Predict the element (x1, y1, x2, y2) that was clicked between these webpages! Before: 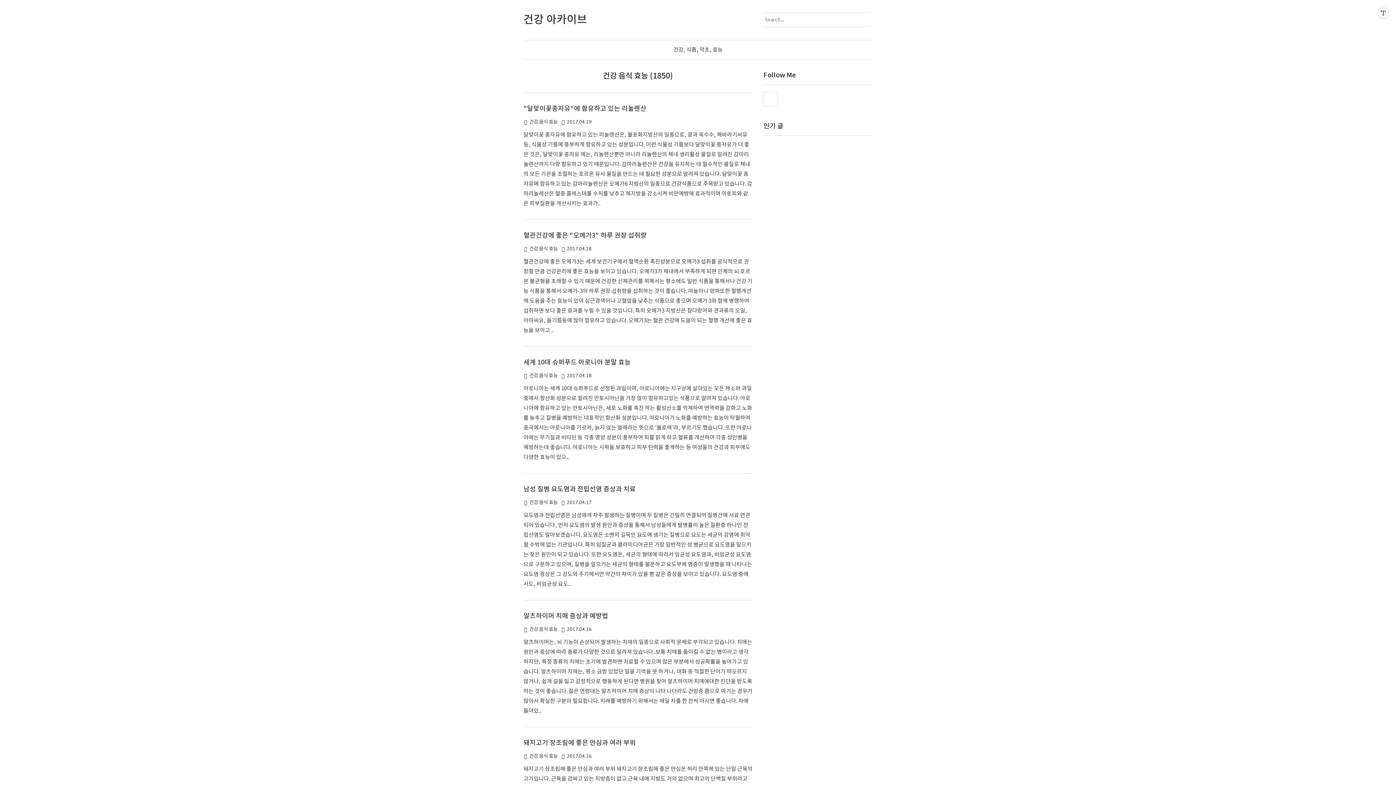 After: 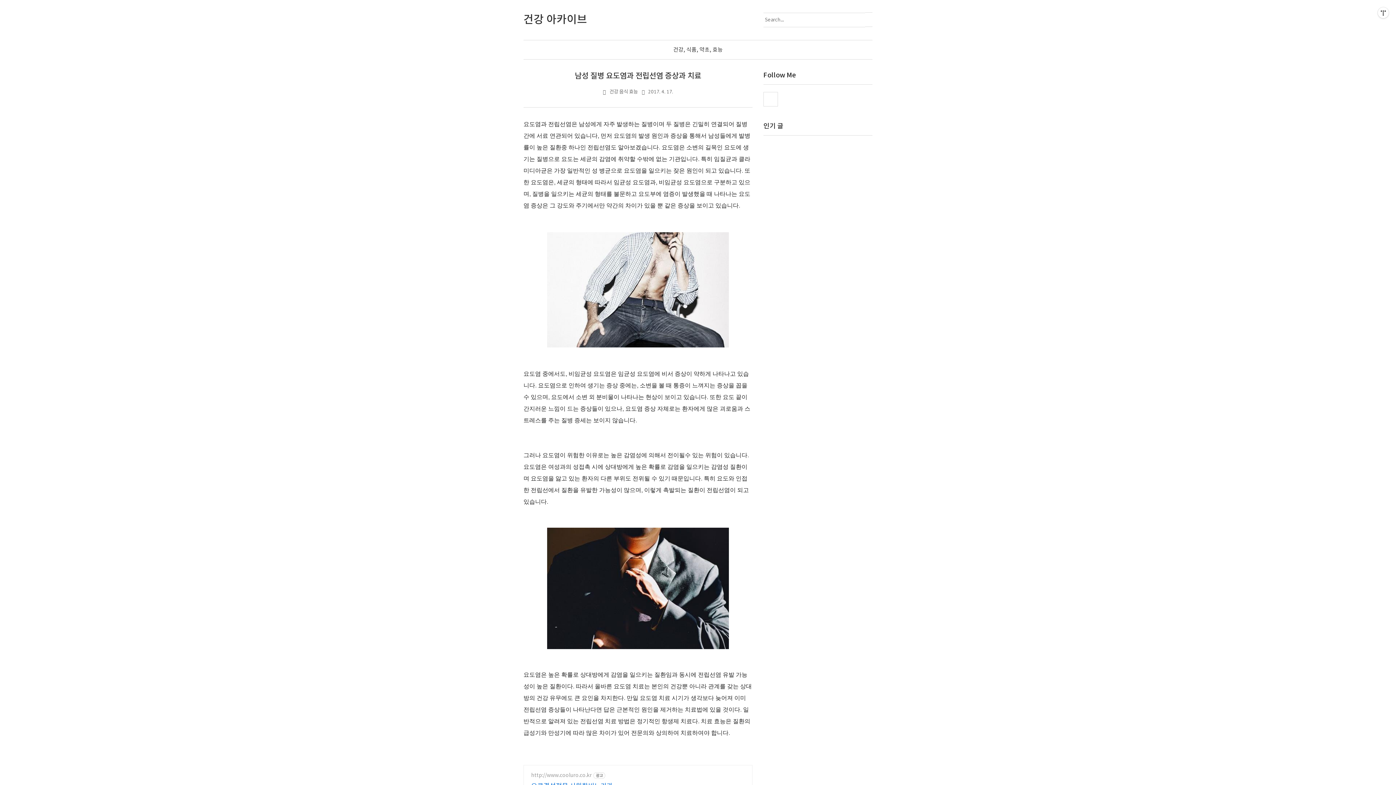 Action: bbox: (523, 485, 636, 493) label: 남성 질병 요도염과 전립선염 증상과 치료